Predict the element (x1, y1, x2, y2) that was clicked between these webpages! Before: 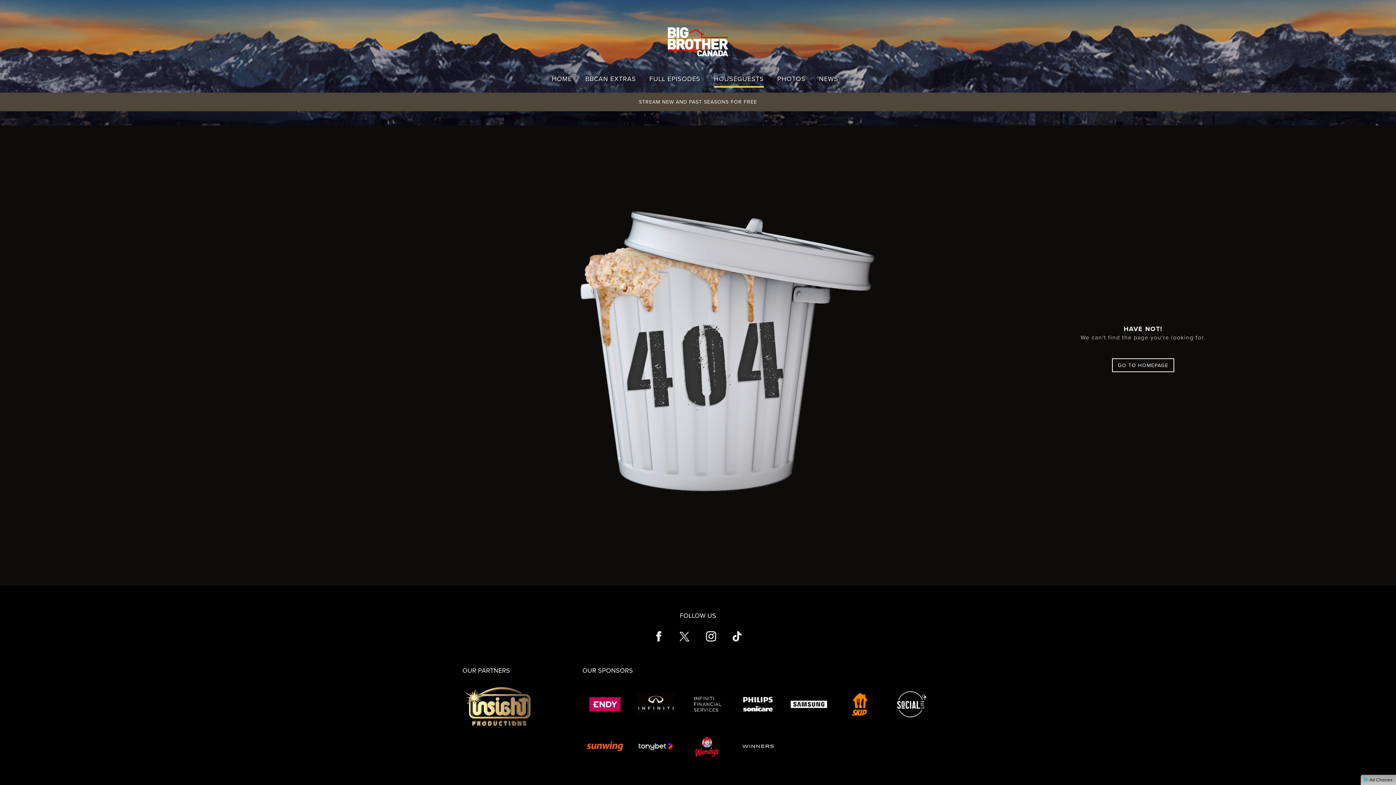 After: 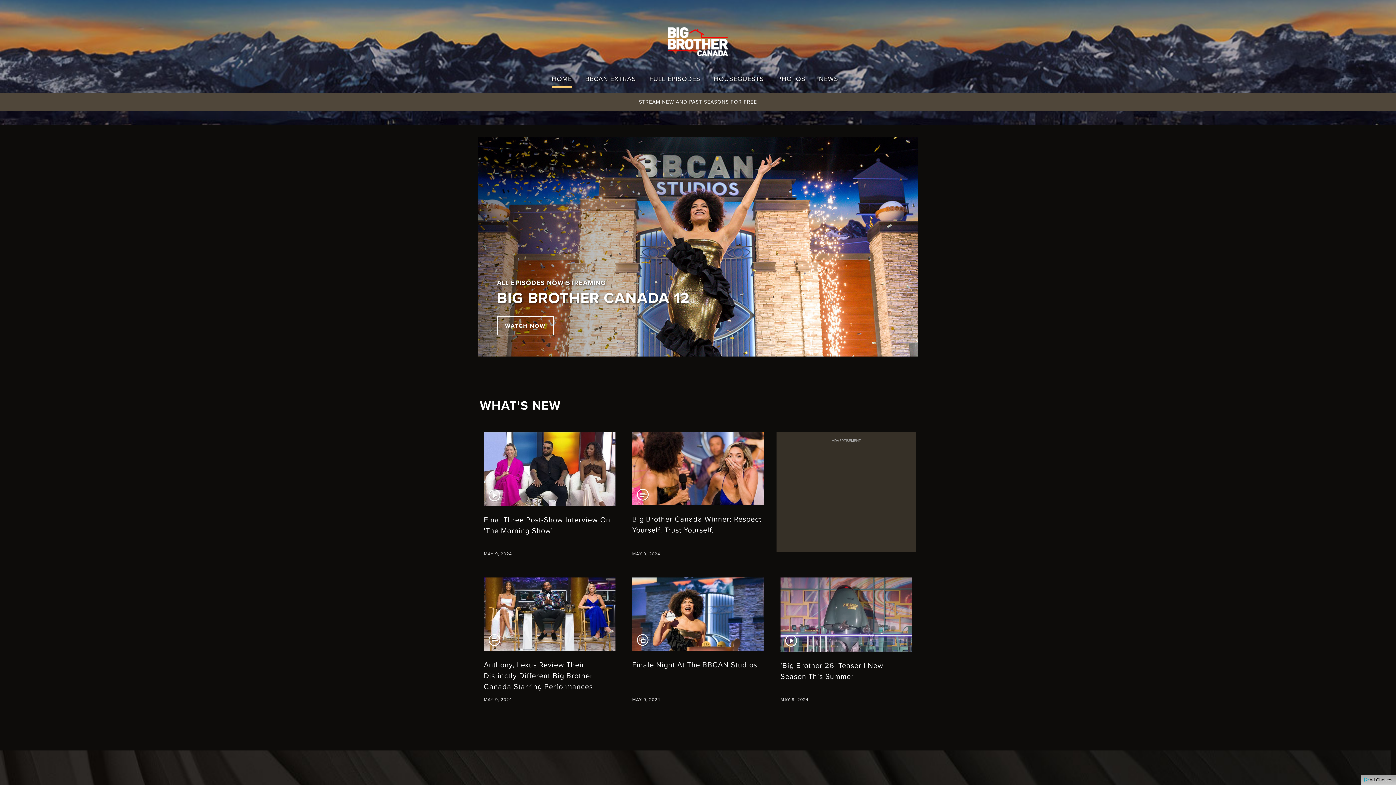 Action: bbox: (668, 25, 728, 57)